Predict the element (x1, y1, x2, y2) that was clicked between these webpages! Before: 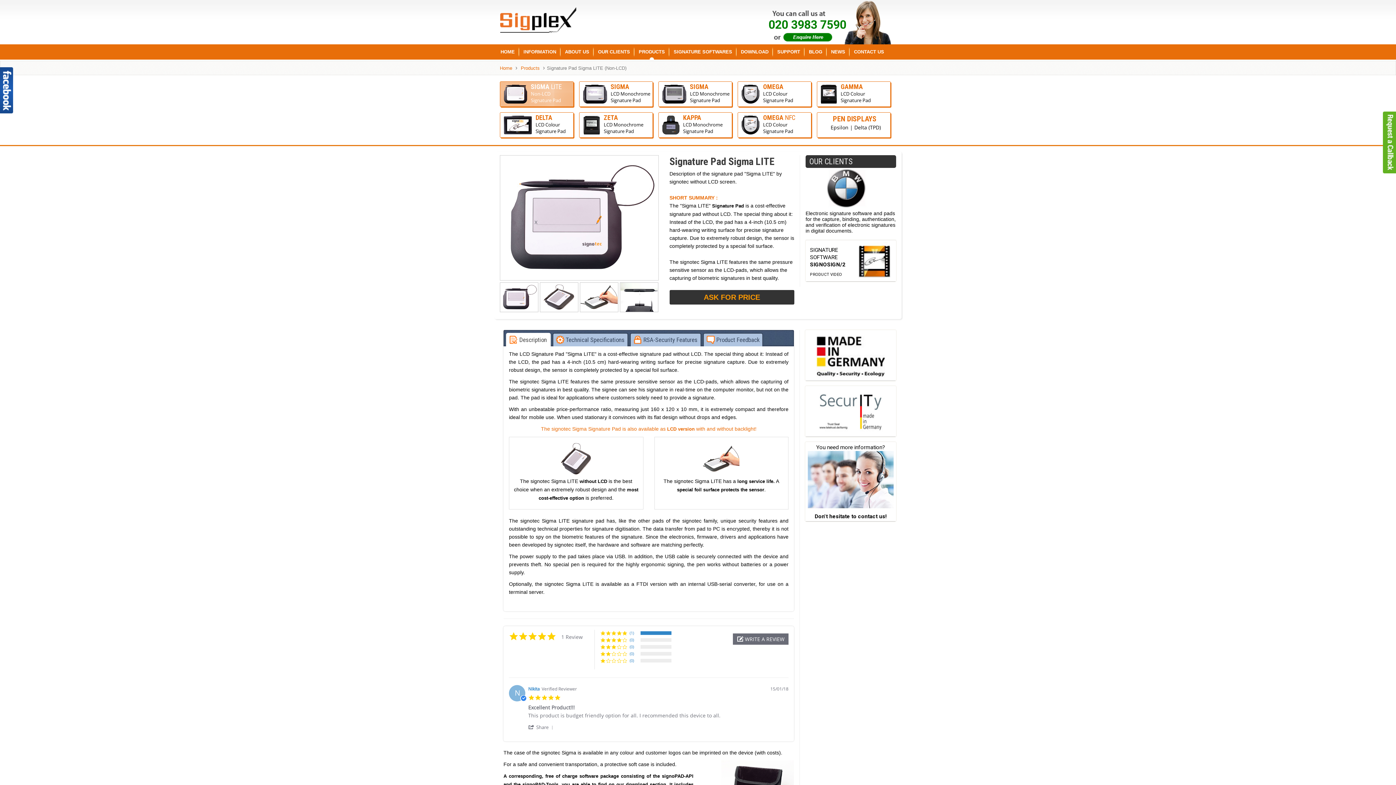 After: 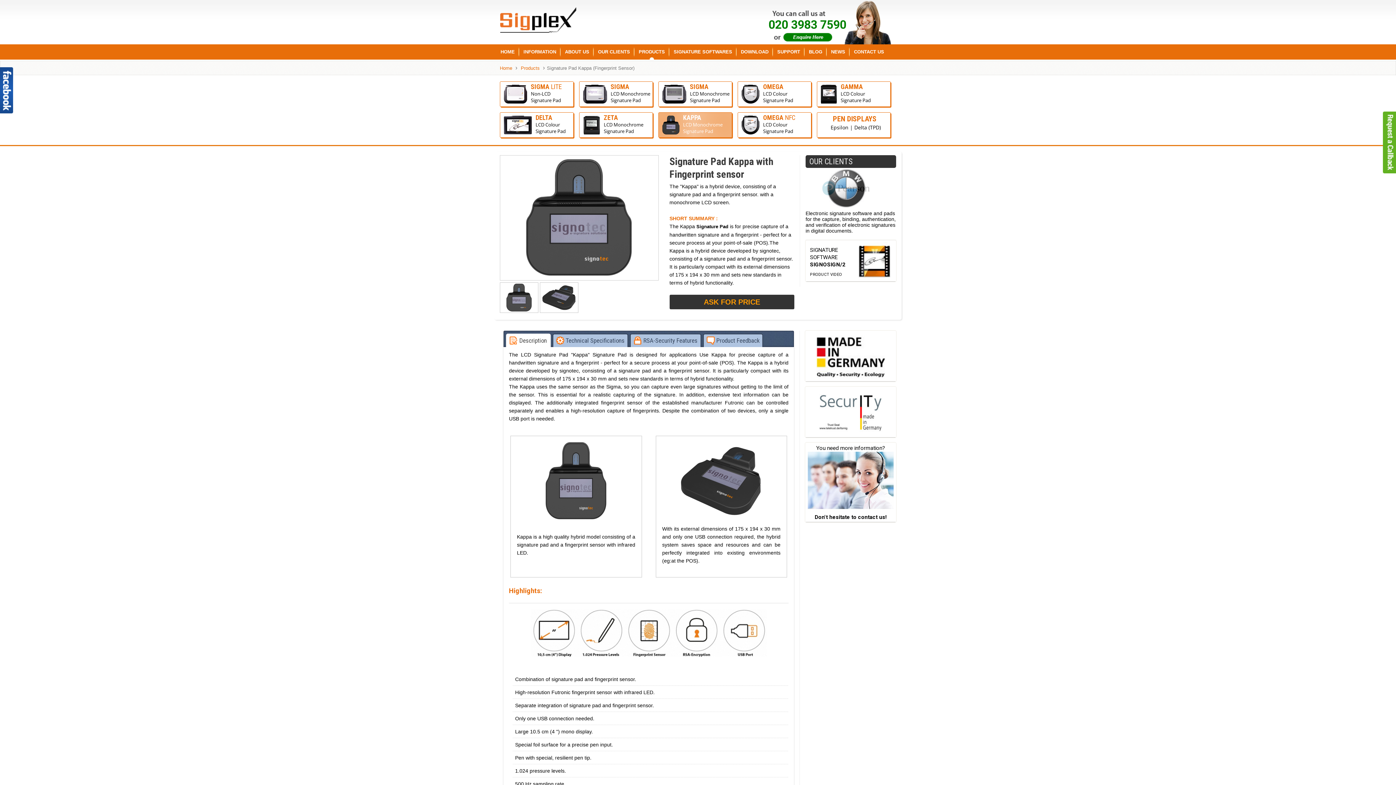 Action: label: KAPPA
LCD Monochrome
Signature Pad bbox: (658, 112, 732, 137)